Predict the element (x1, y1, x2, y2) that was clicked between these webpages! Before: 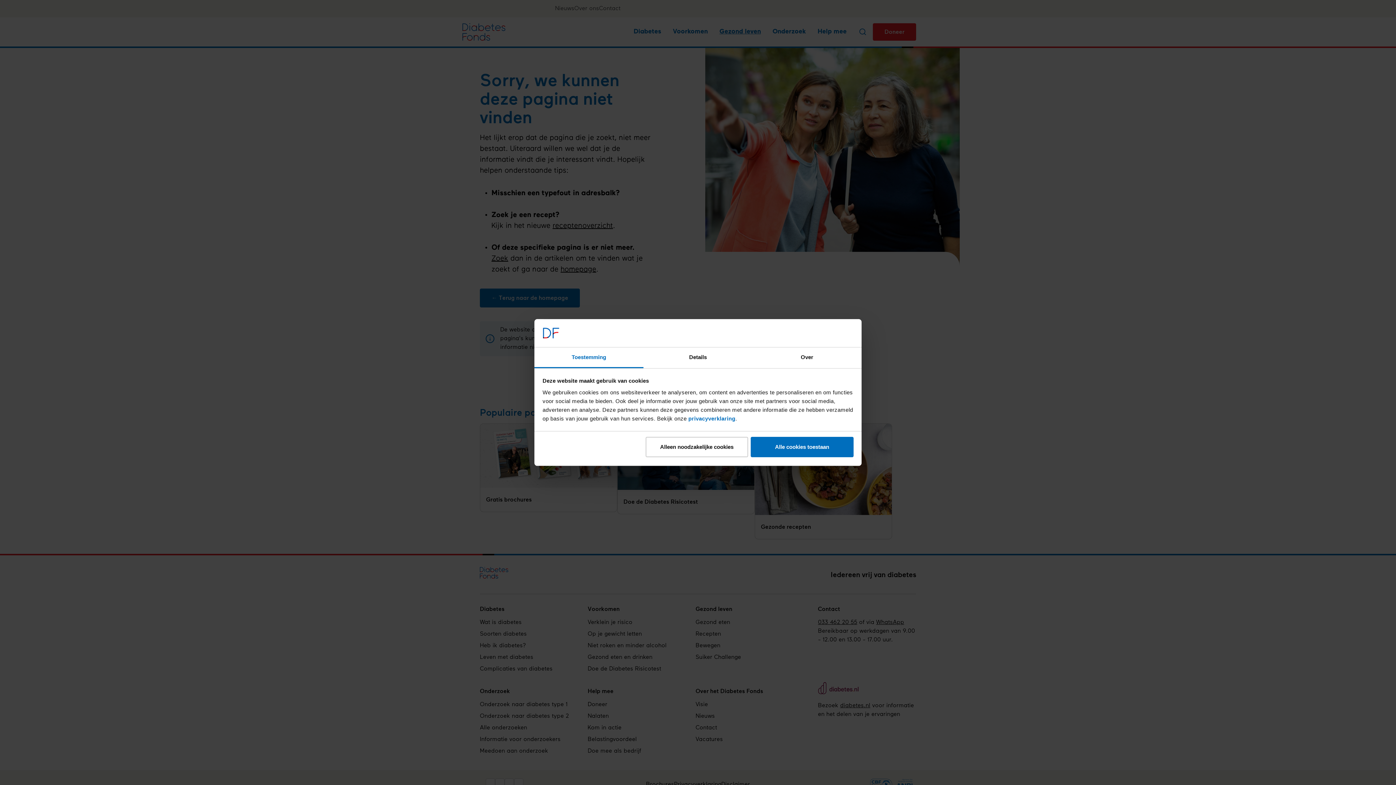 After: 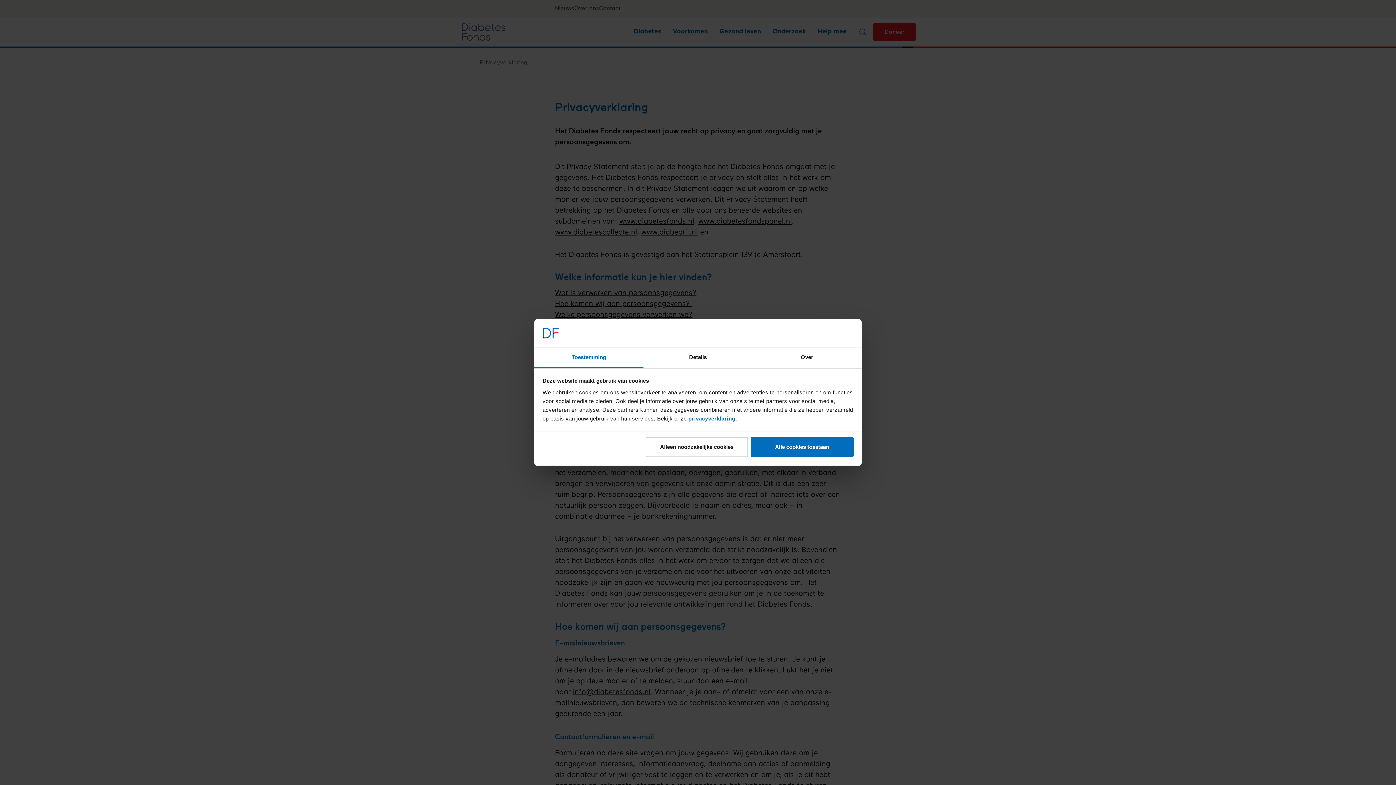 Action: bbox: (688, 415, 735, 421) label: privacyverklaring